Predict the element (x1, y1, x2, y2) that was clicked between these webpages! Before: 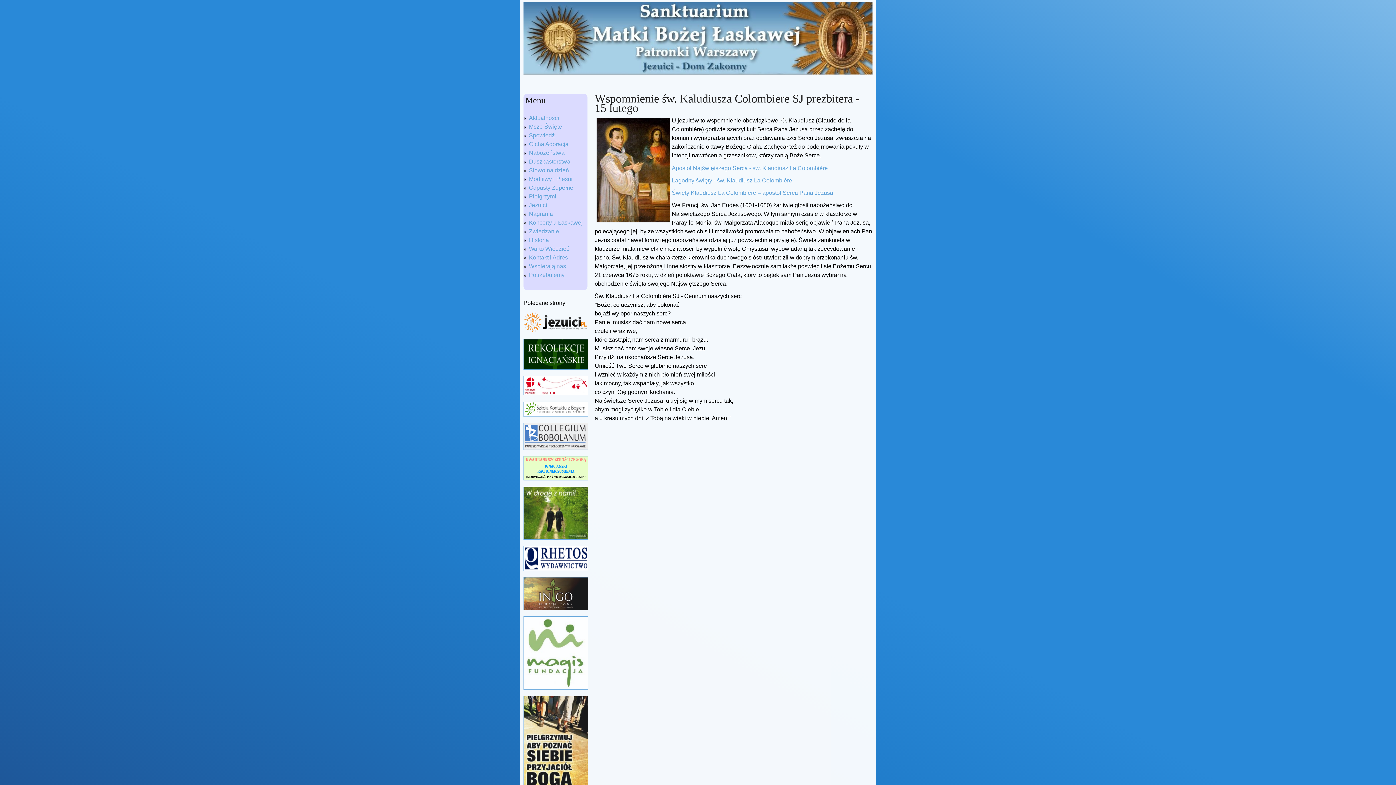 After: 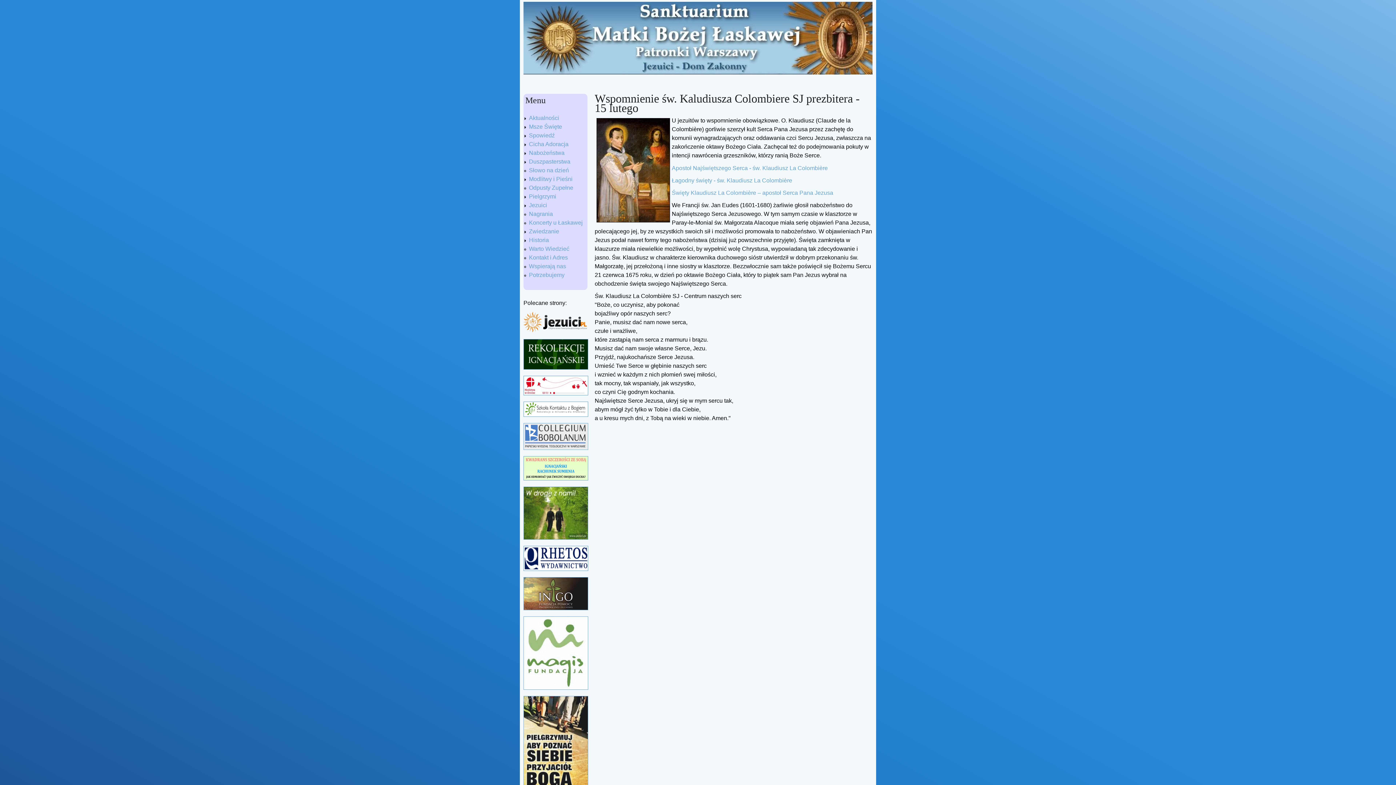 Action: bbox: (523, 534, 588, 540)